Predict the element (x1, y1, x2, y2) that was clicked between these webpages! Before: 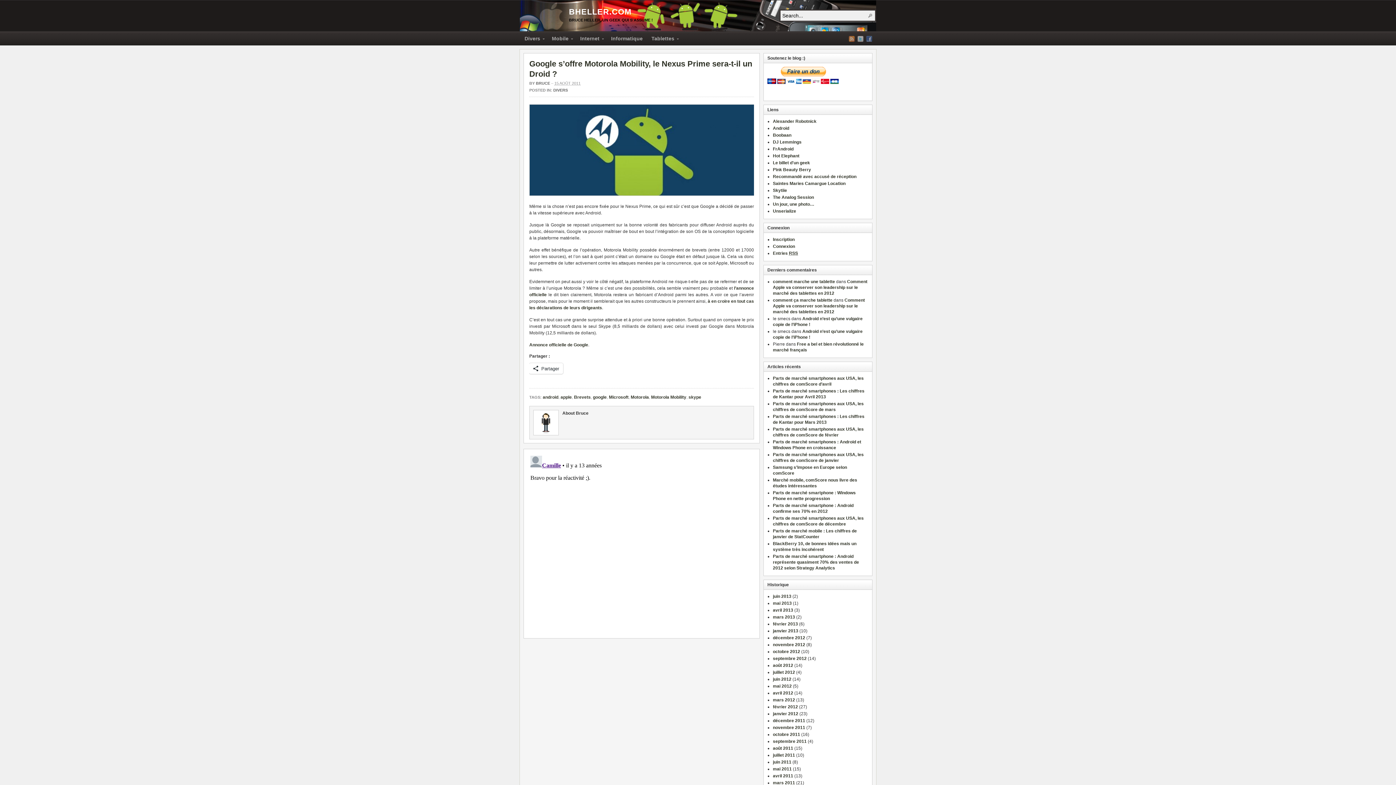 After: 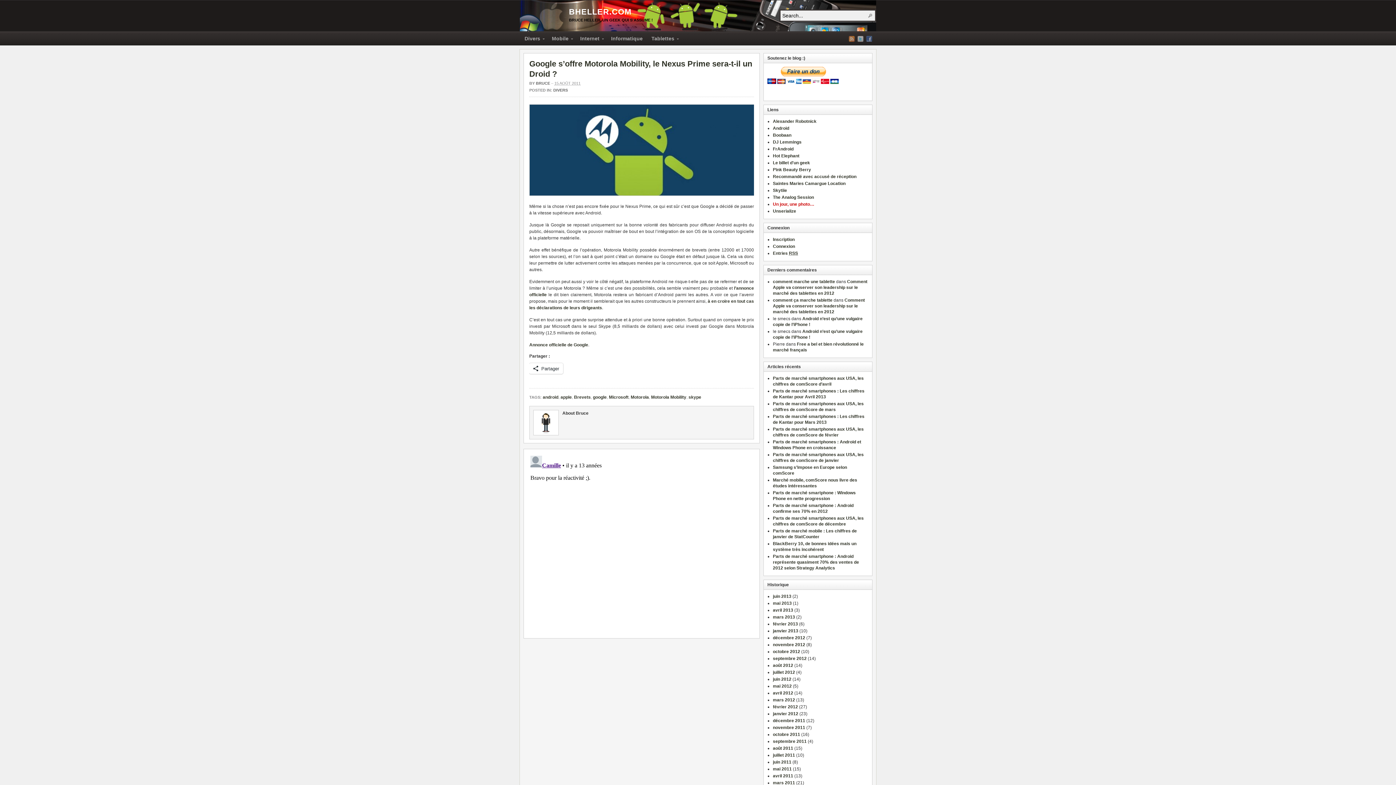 Action: bbox: (773, 201, 814, 206) label: Un jour, une photo…